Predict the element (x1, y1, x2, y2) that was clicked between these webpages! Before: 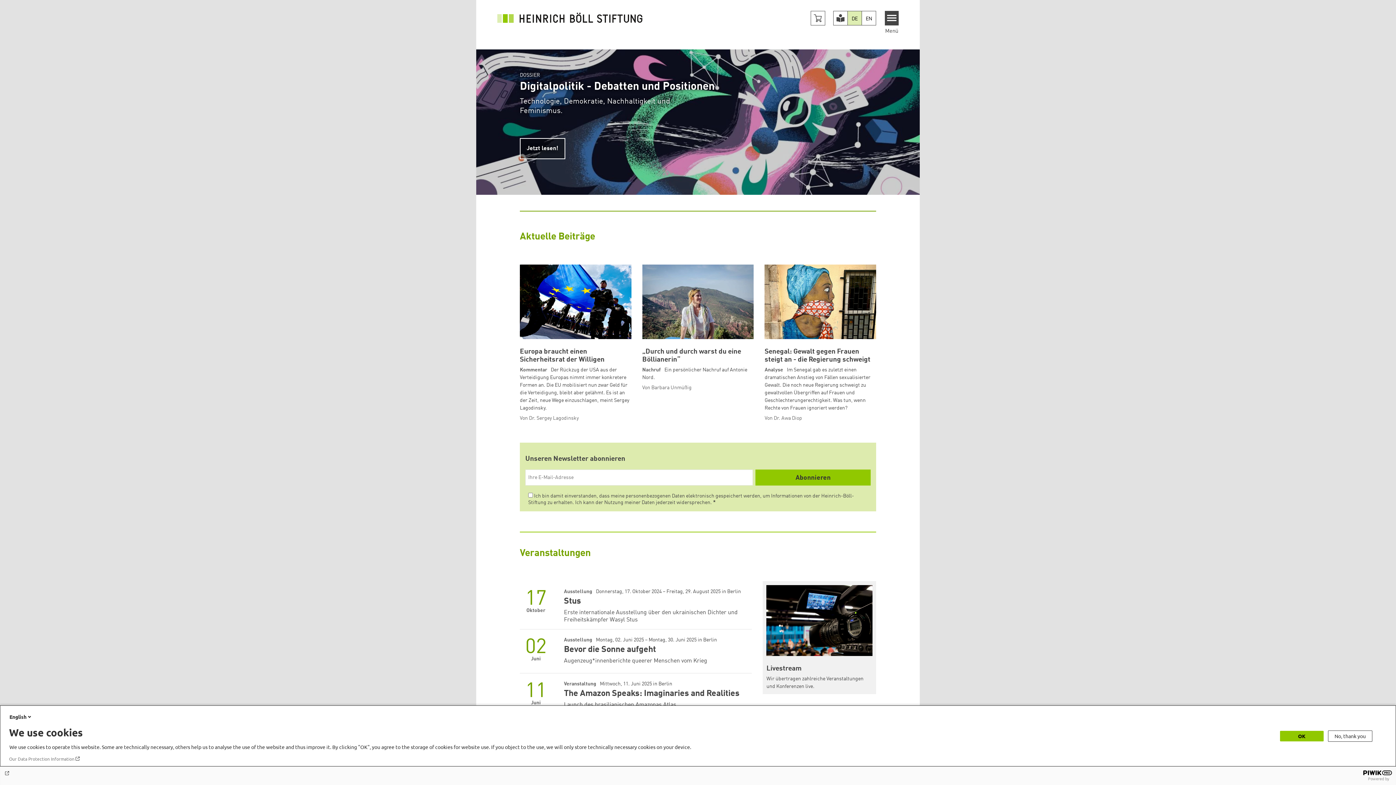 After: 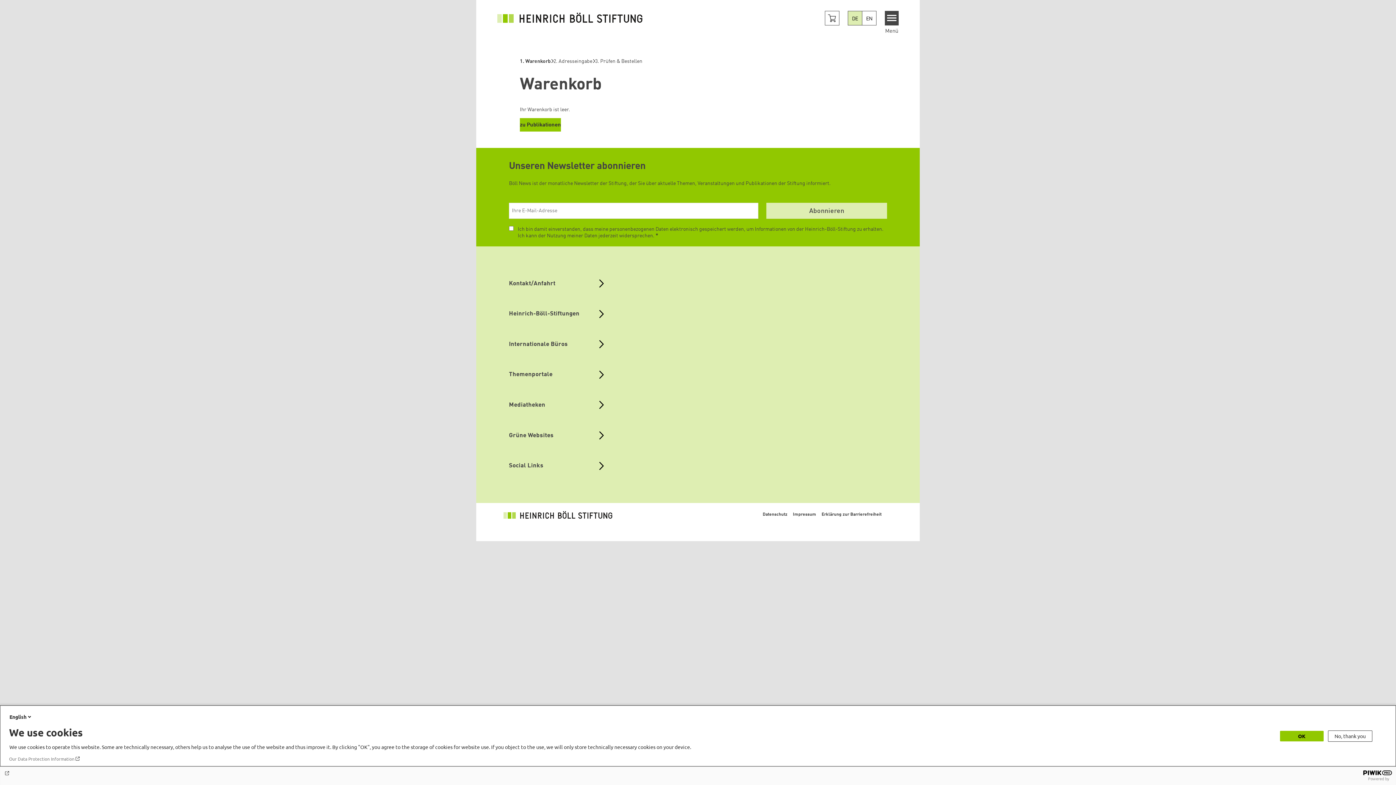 Action: bbox: (810, 10, 825, 25) label: Cart button